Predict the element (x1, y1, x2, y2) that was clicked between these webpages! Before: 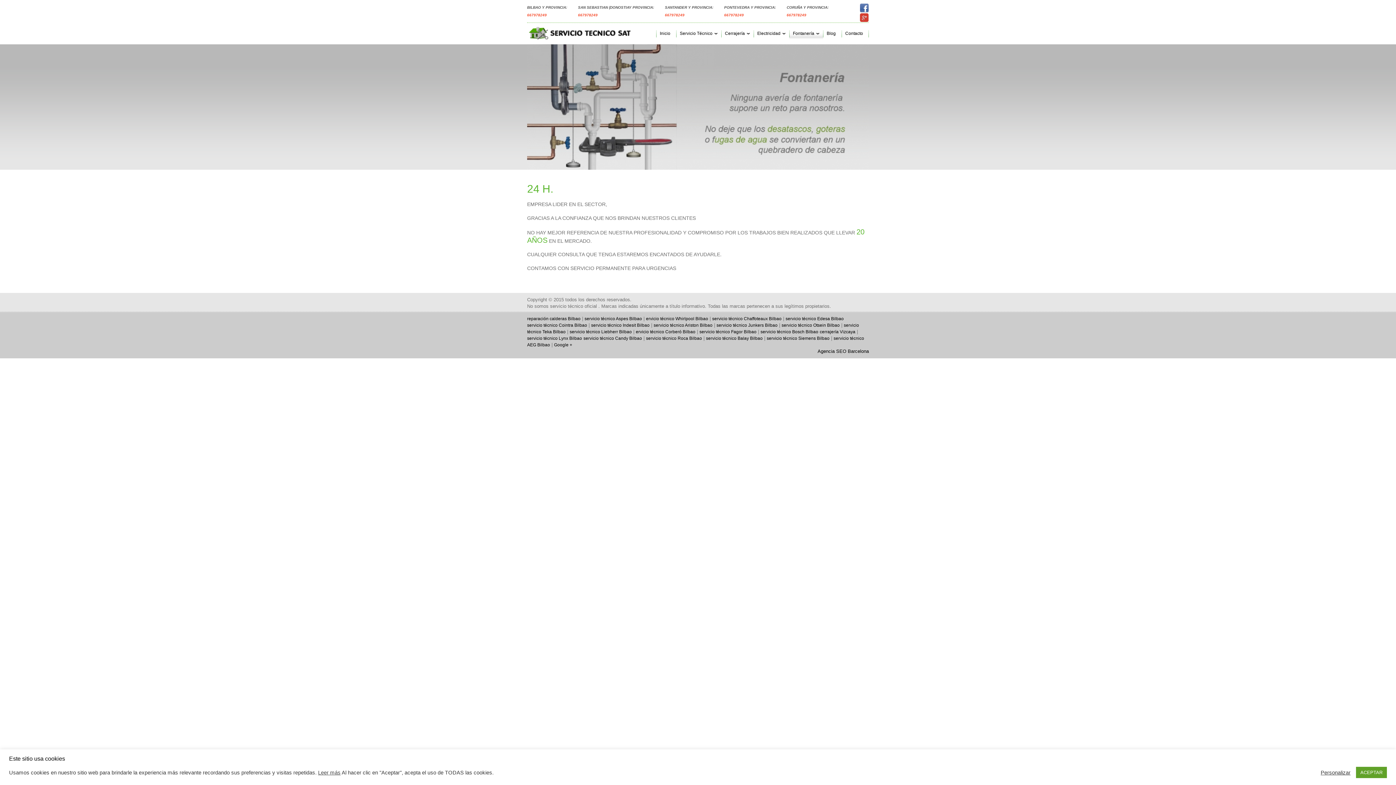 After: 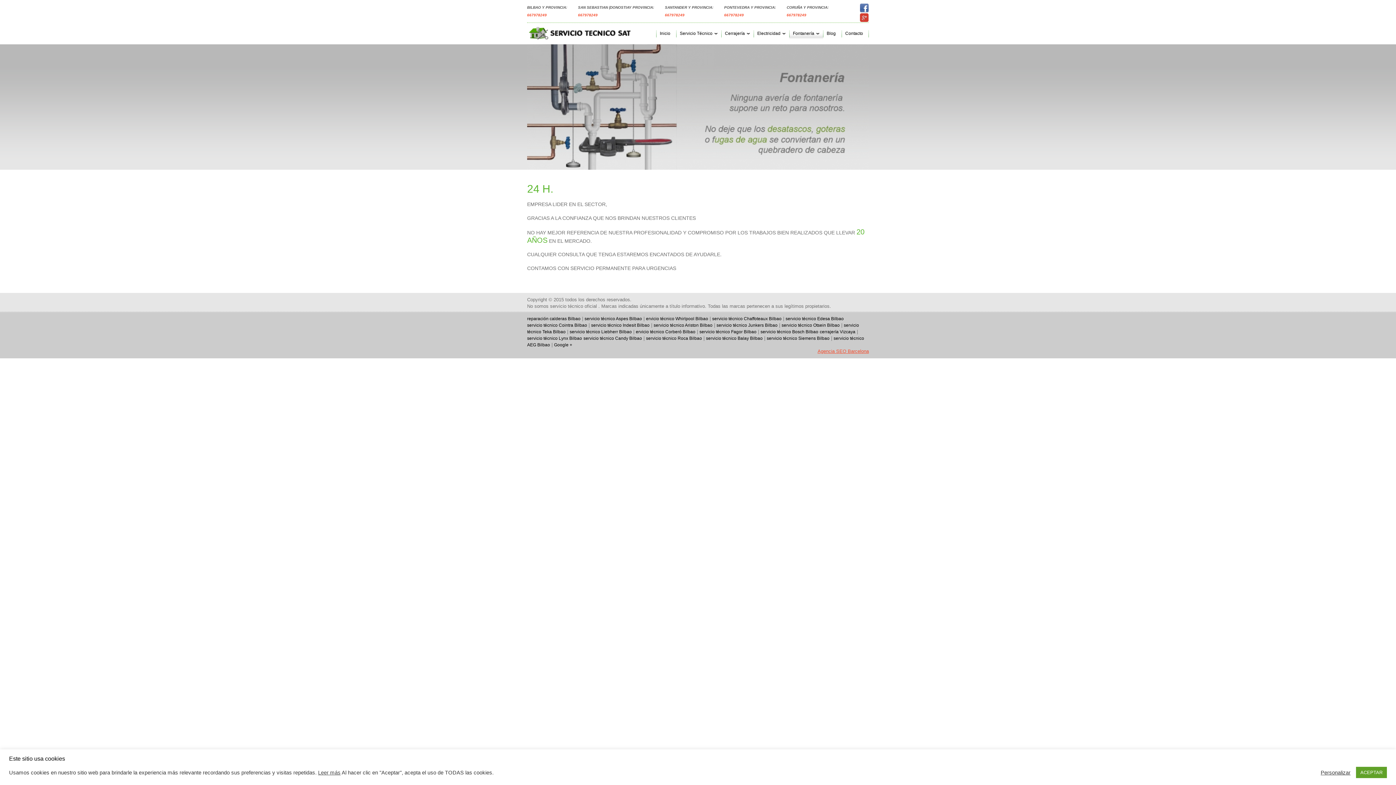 Action: bbox: (817, 348, 869, 354) label: Agencia SEO Barcelona